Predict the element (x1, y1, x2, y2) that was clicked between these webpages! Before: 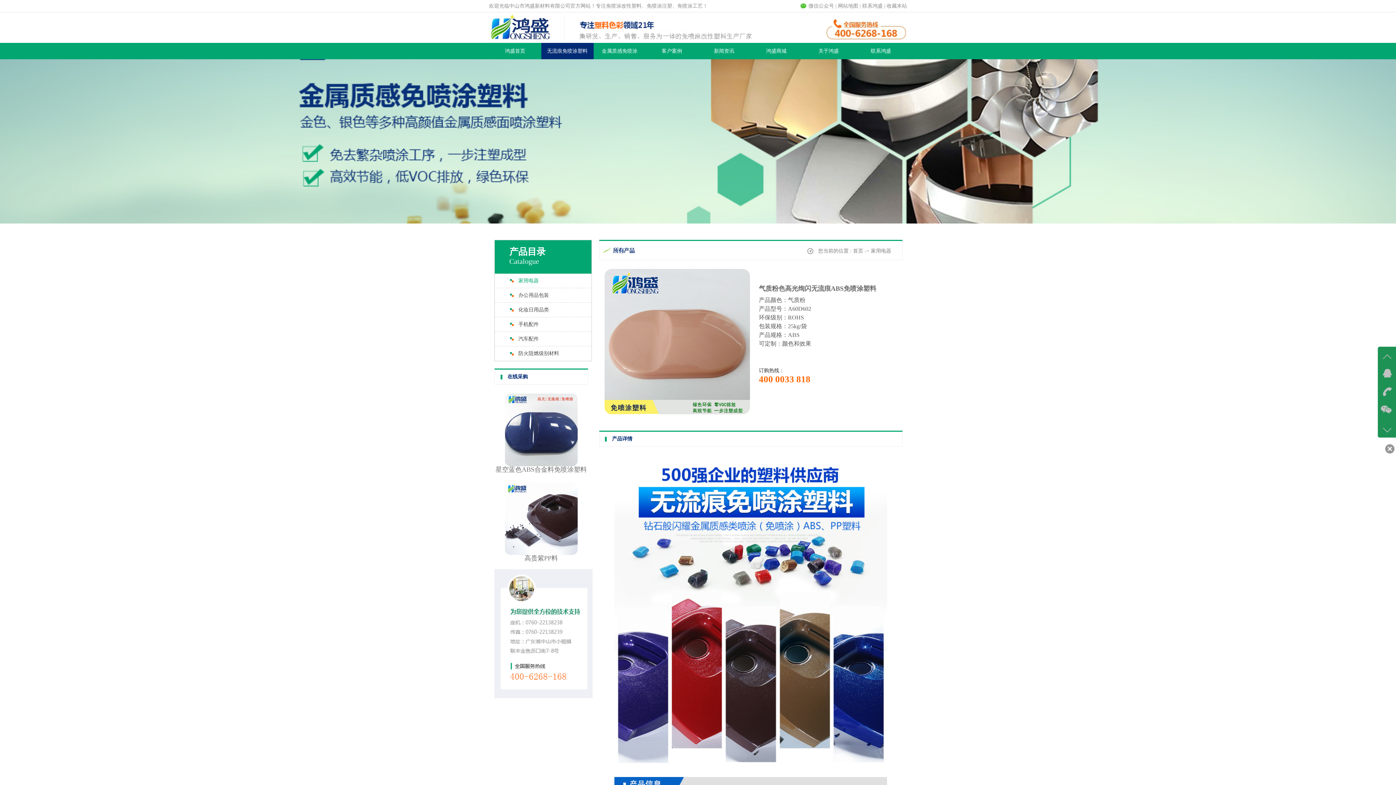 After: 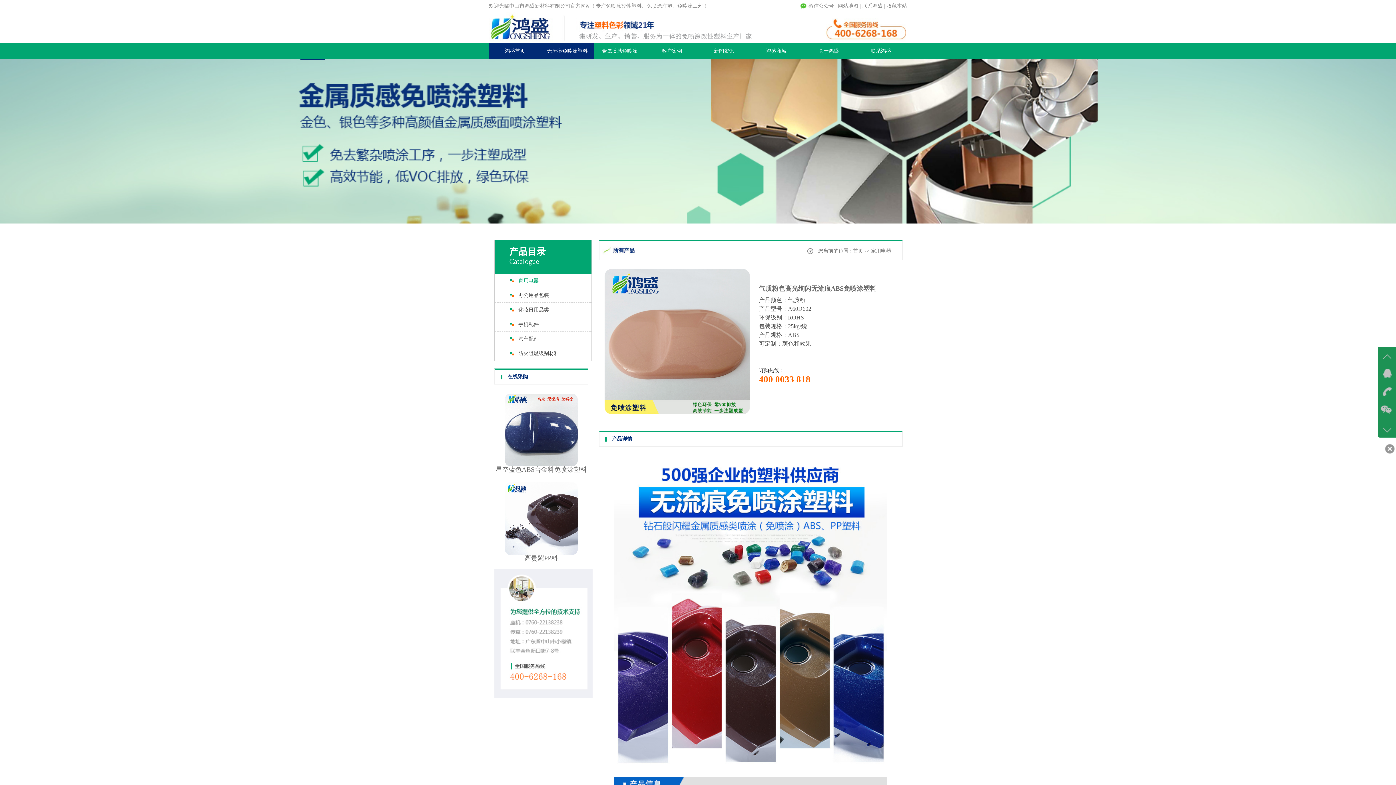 Action: label: 鸿盛首页 bbox: (489, 42, 541, 59)